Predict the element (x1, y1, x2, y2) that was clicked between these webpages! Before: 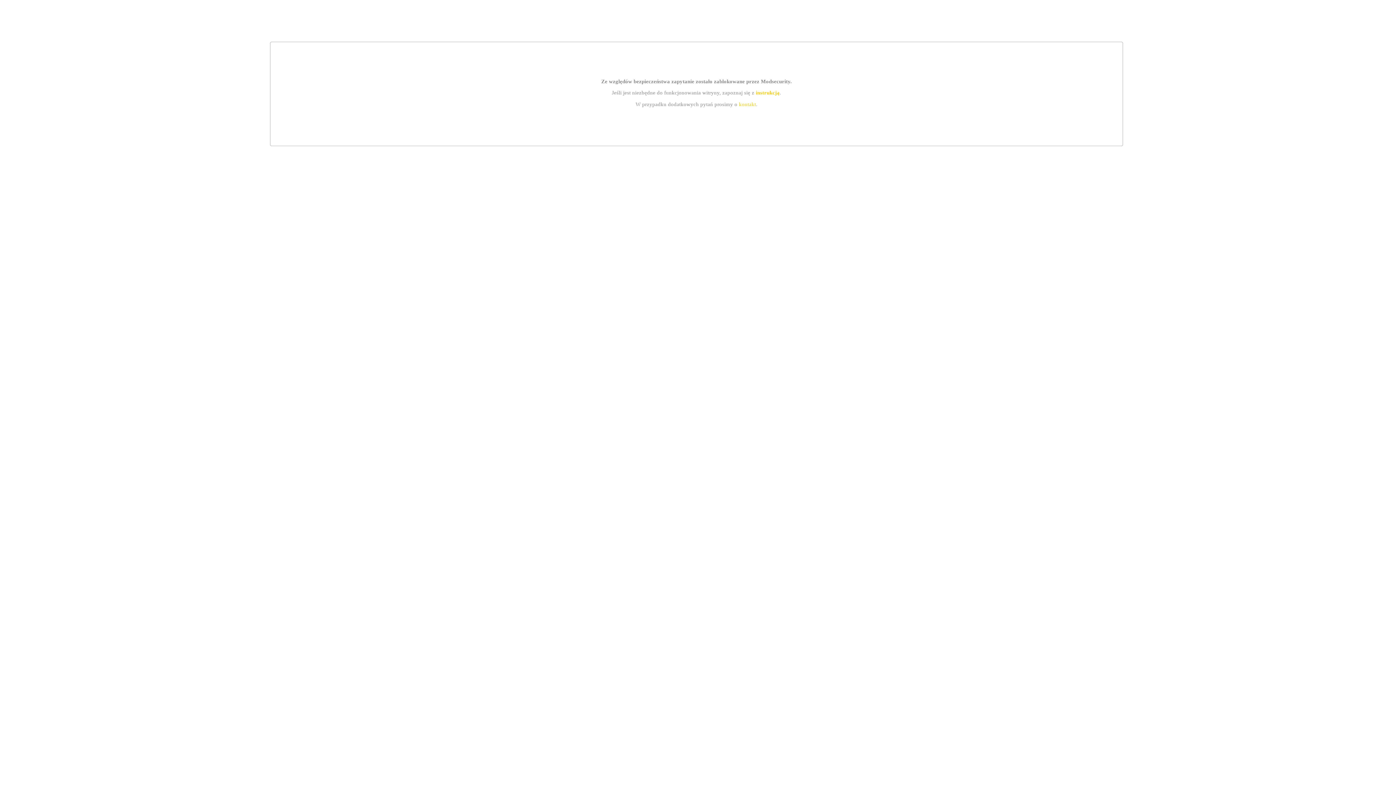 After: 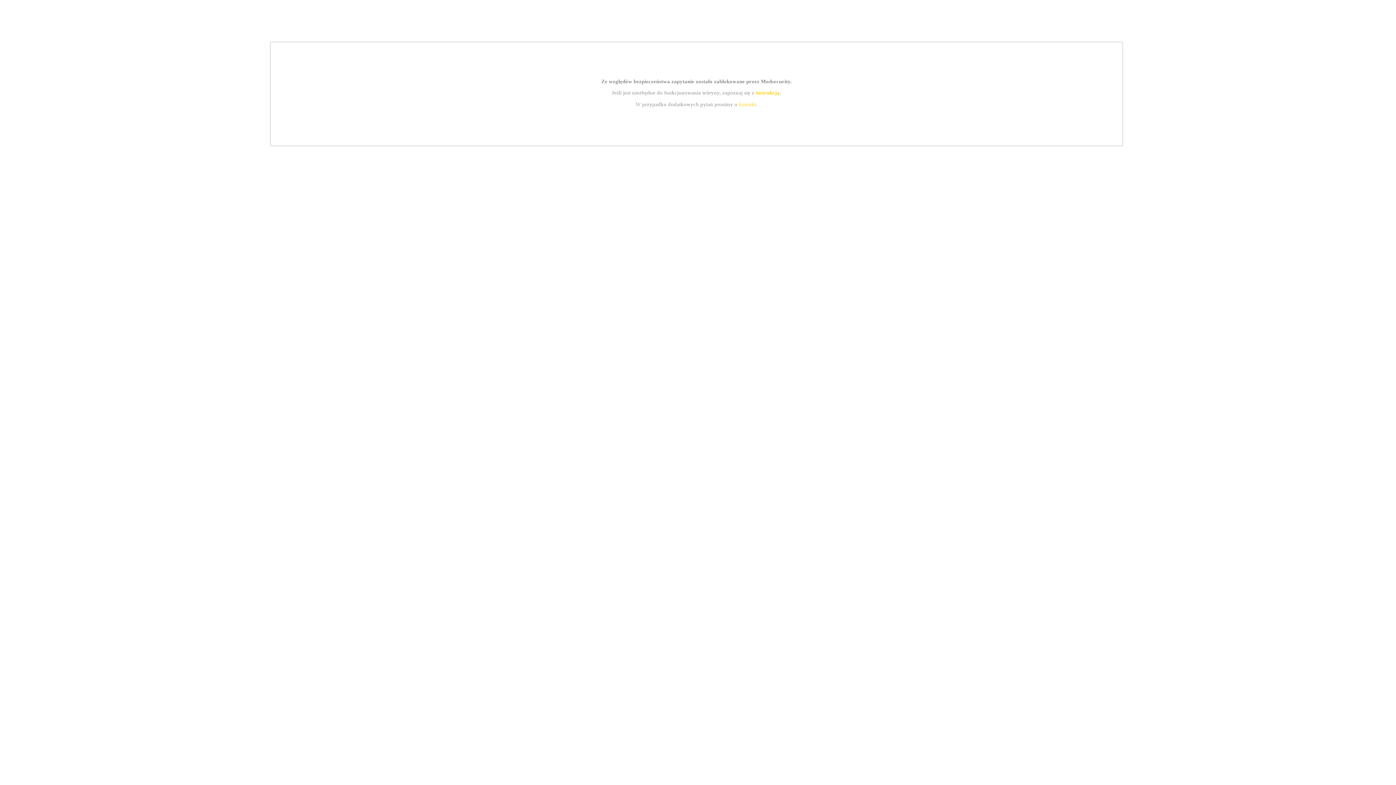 Action: label: instrukcją bbox: (755, 89, 779, 95)